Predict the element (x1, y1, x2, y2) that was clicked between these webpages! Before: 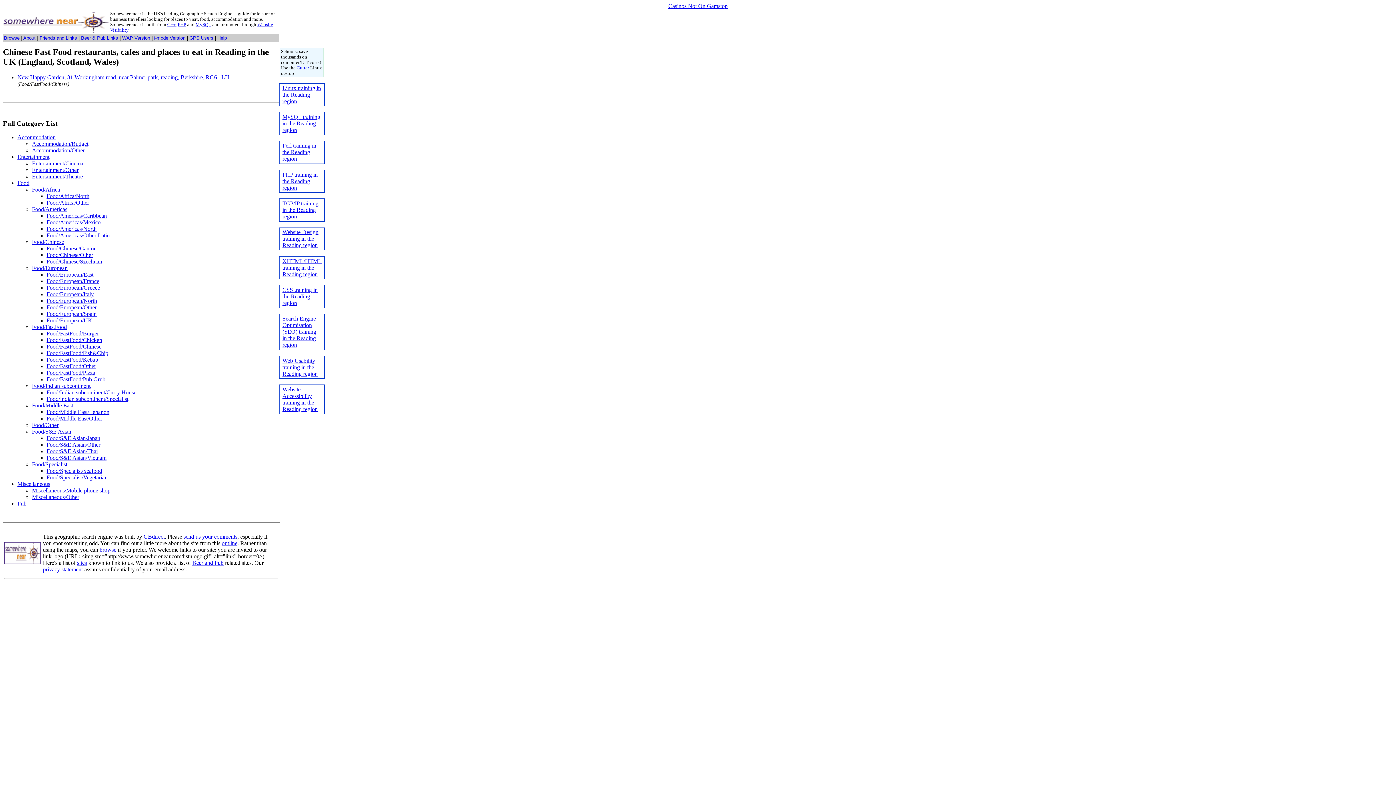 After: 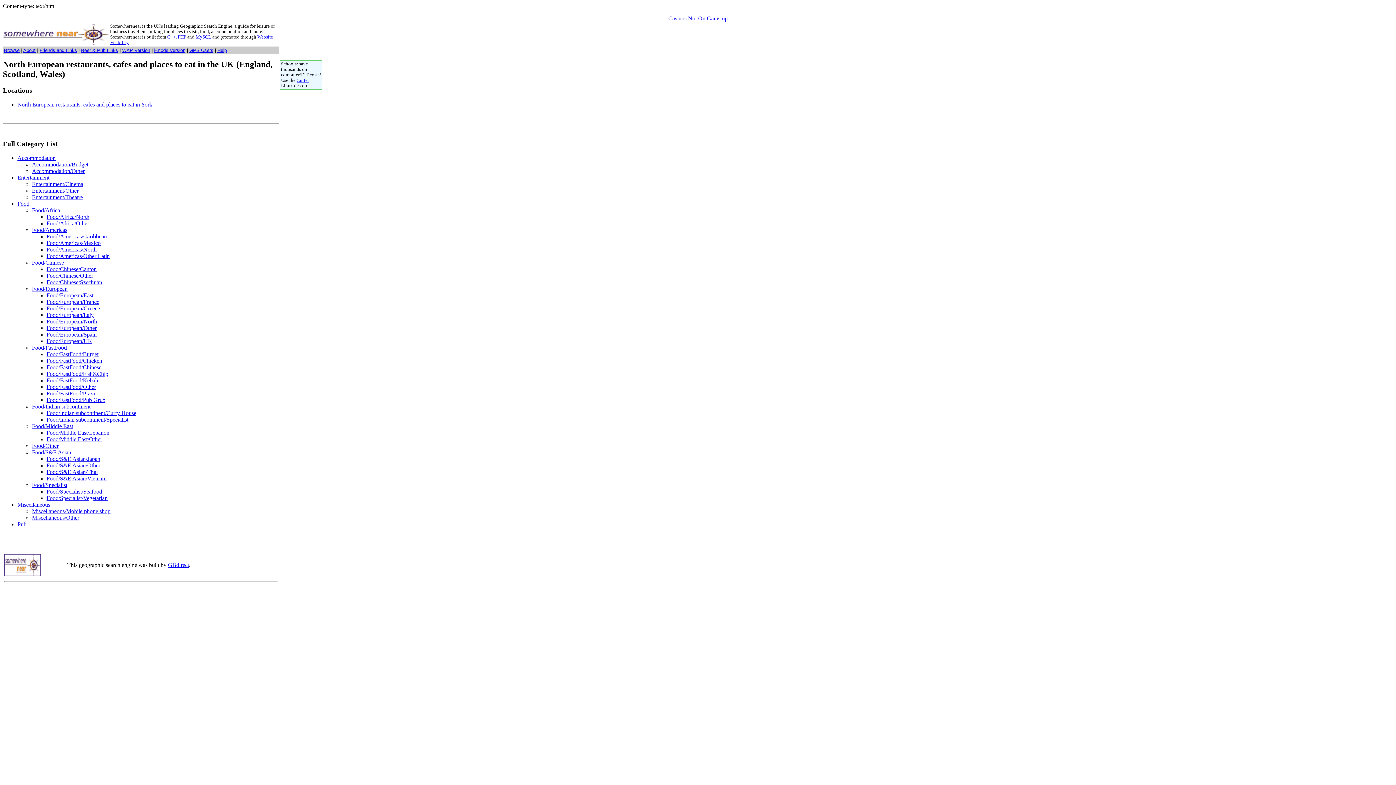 Action: label: Food/European/North bbox: (46, 297, 97, 304)